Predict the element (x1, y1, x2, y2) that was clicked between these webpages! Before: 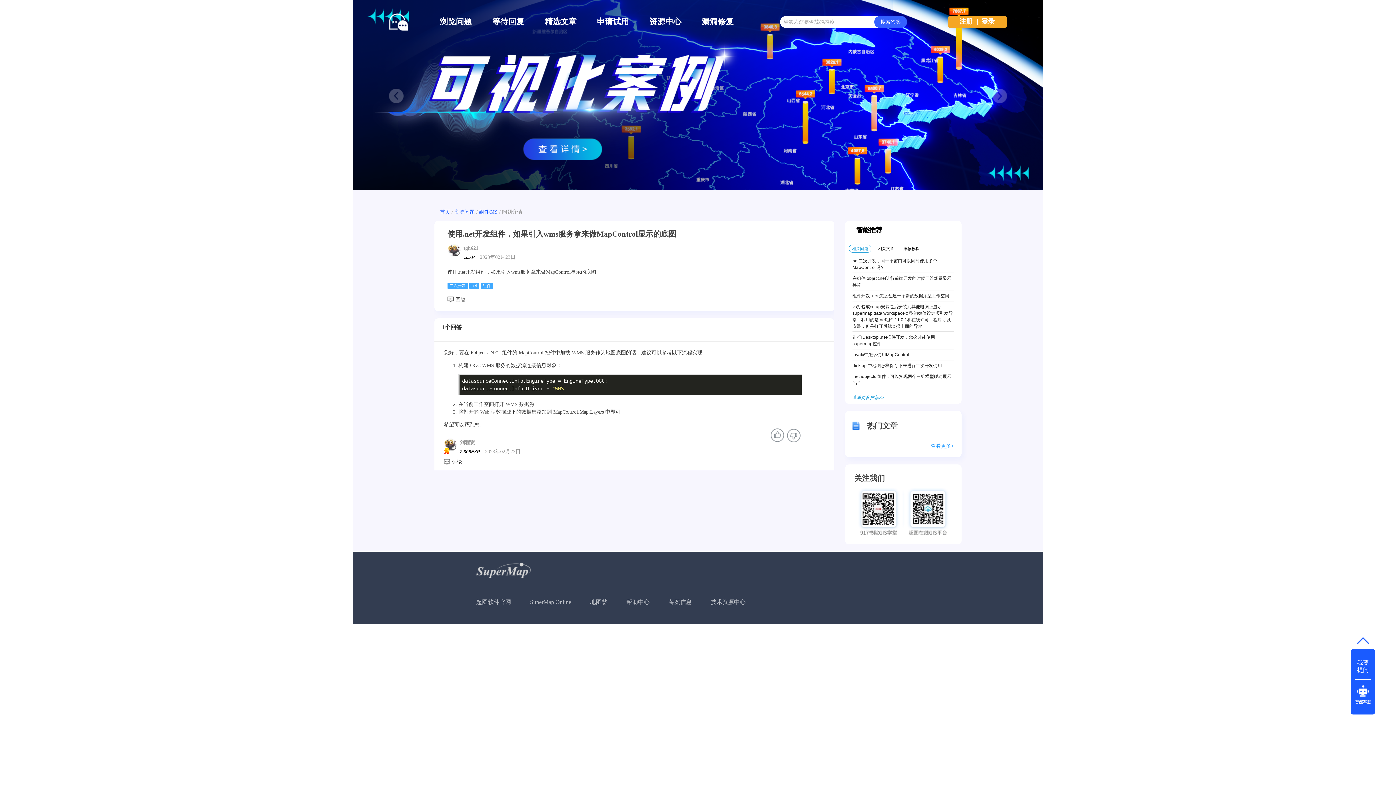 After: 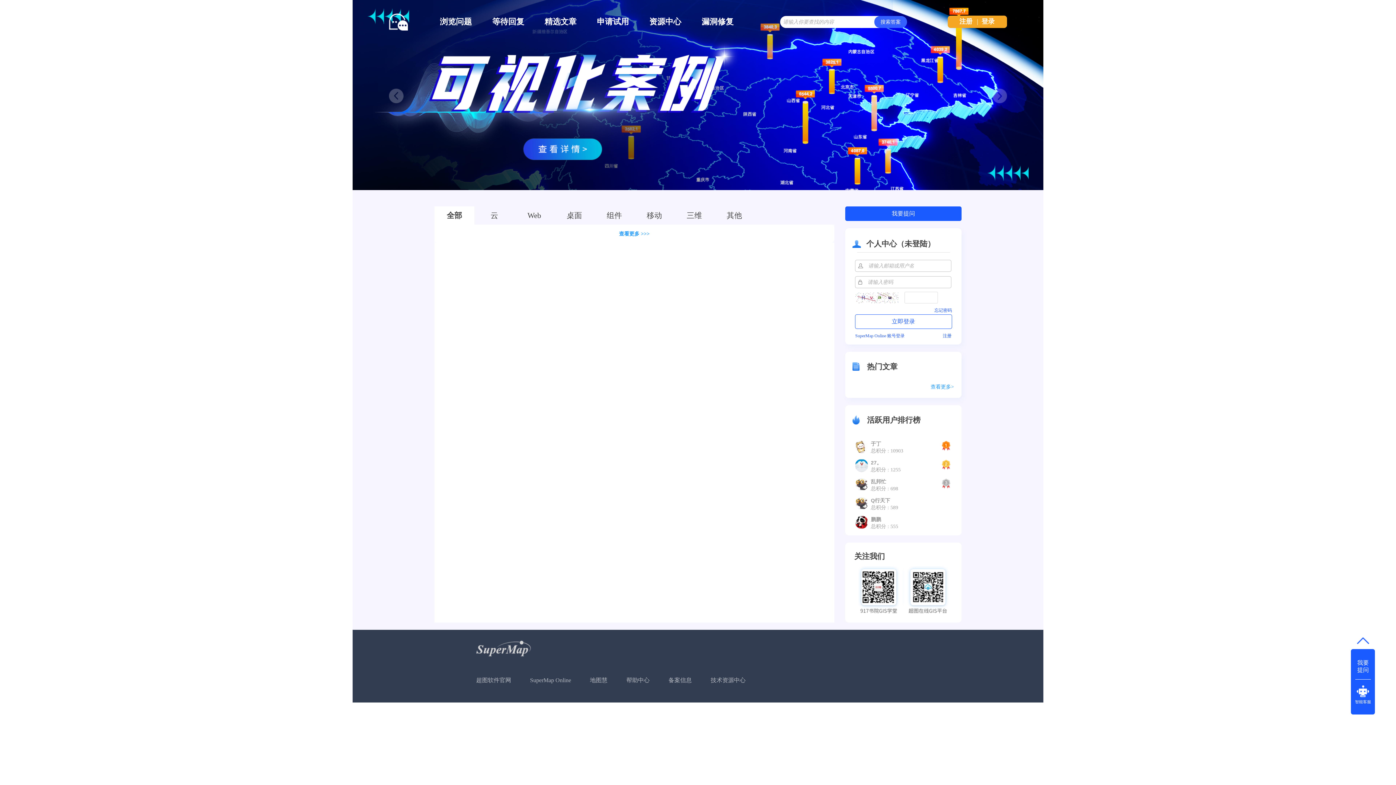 Action: label: 组件 bbox: (480, 282, 493, 288)